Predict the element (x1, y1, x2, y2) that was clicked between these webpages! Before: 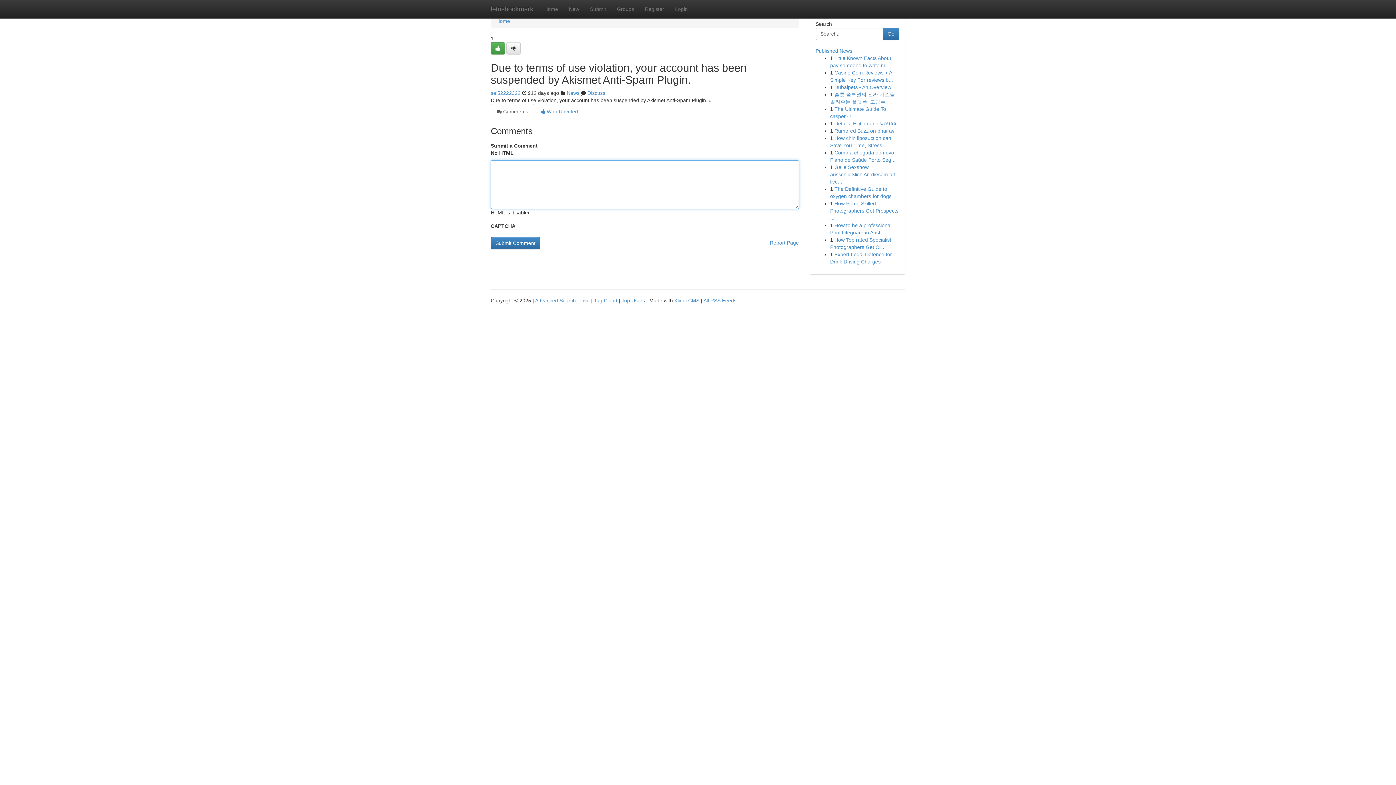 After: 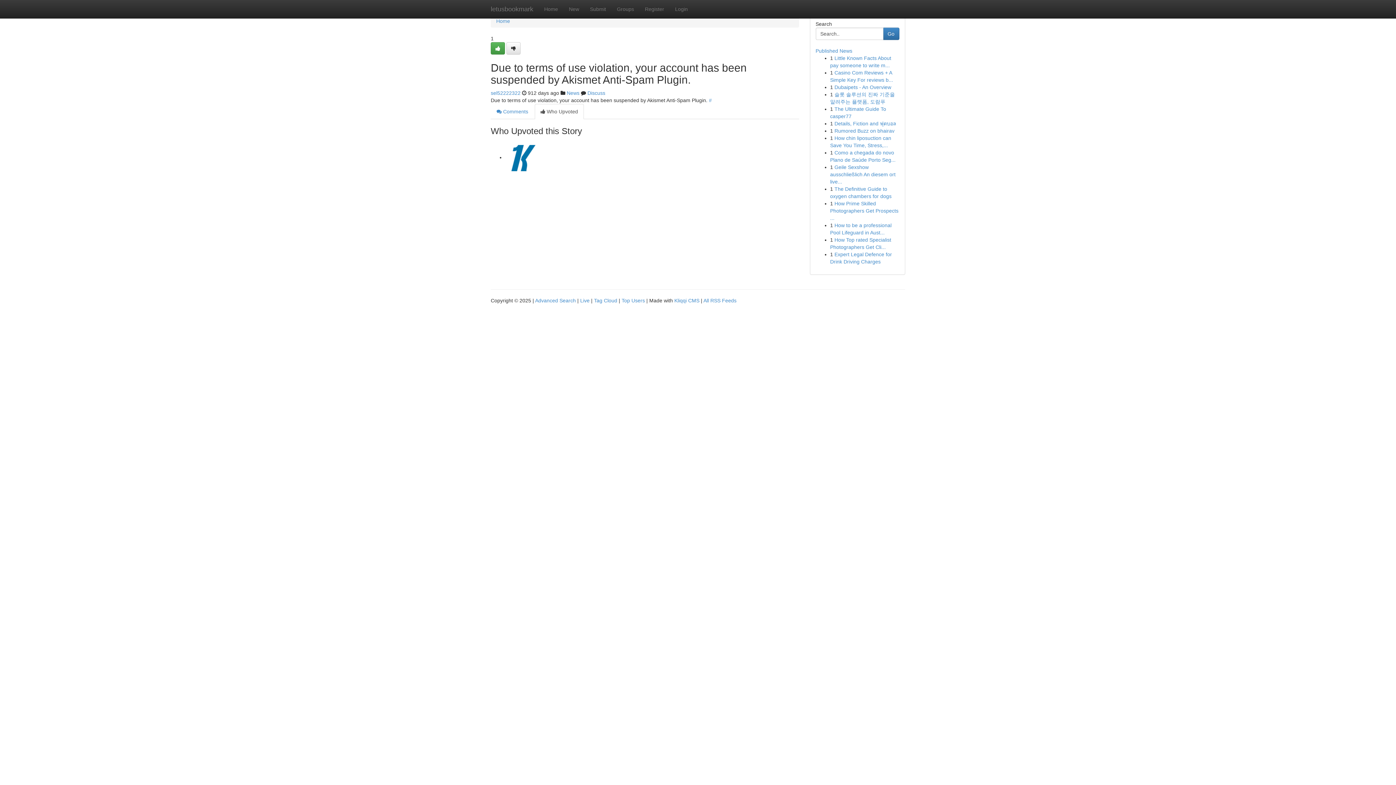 Action: bbox: (534, 104, 584, 119) label:  Who Upvoted